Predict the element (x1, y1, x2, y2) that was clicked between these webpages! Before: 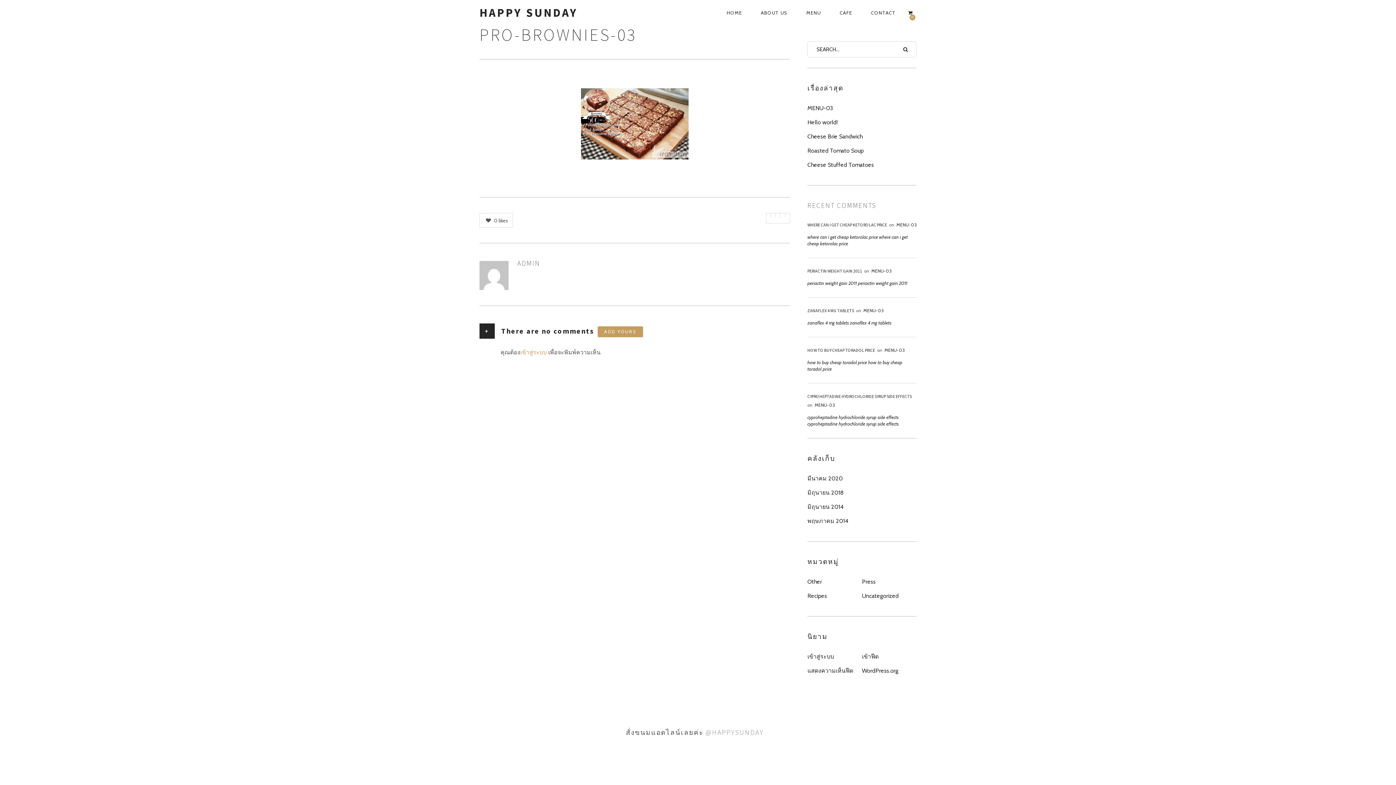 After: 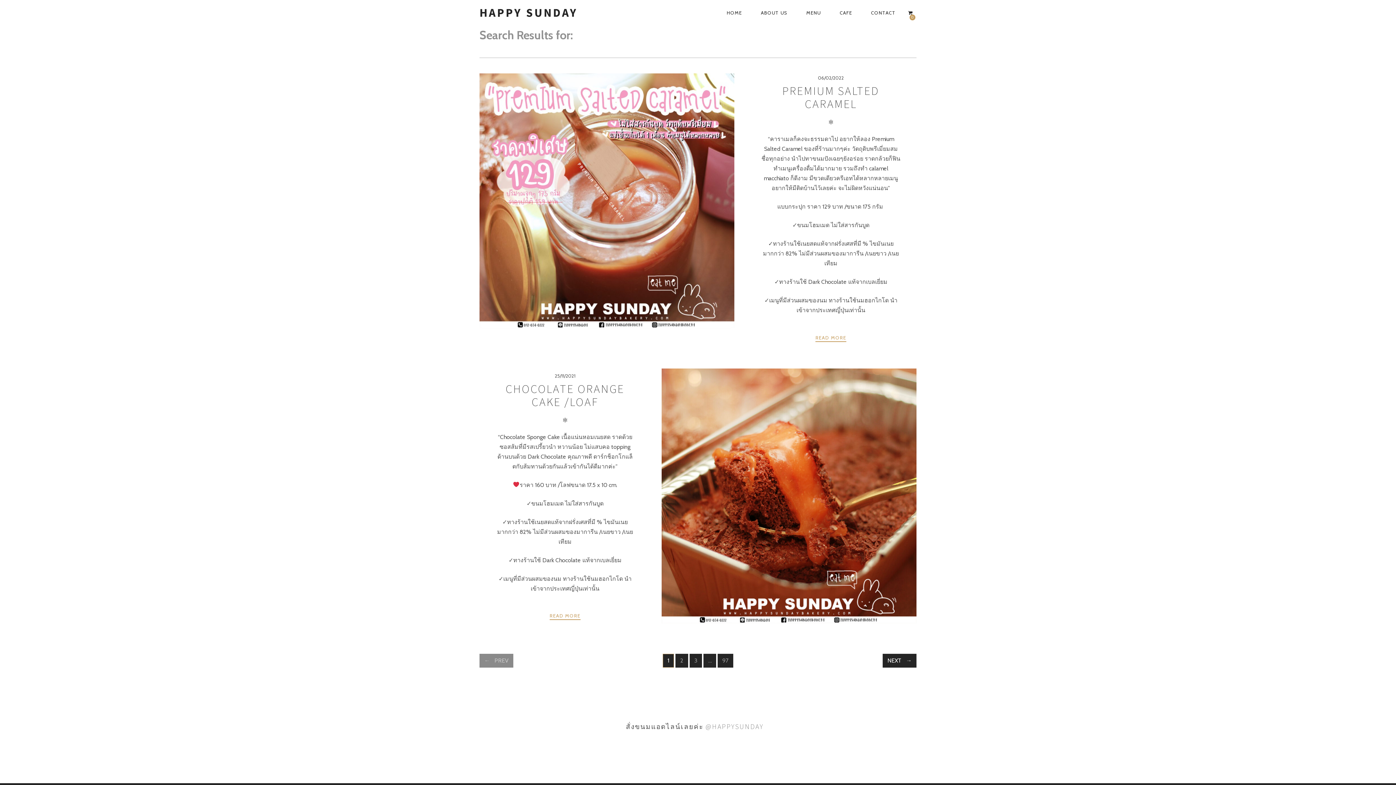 Action: bbox: (897, 41, 914, 57)